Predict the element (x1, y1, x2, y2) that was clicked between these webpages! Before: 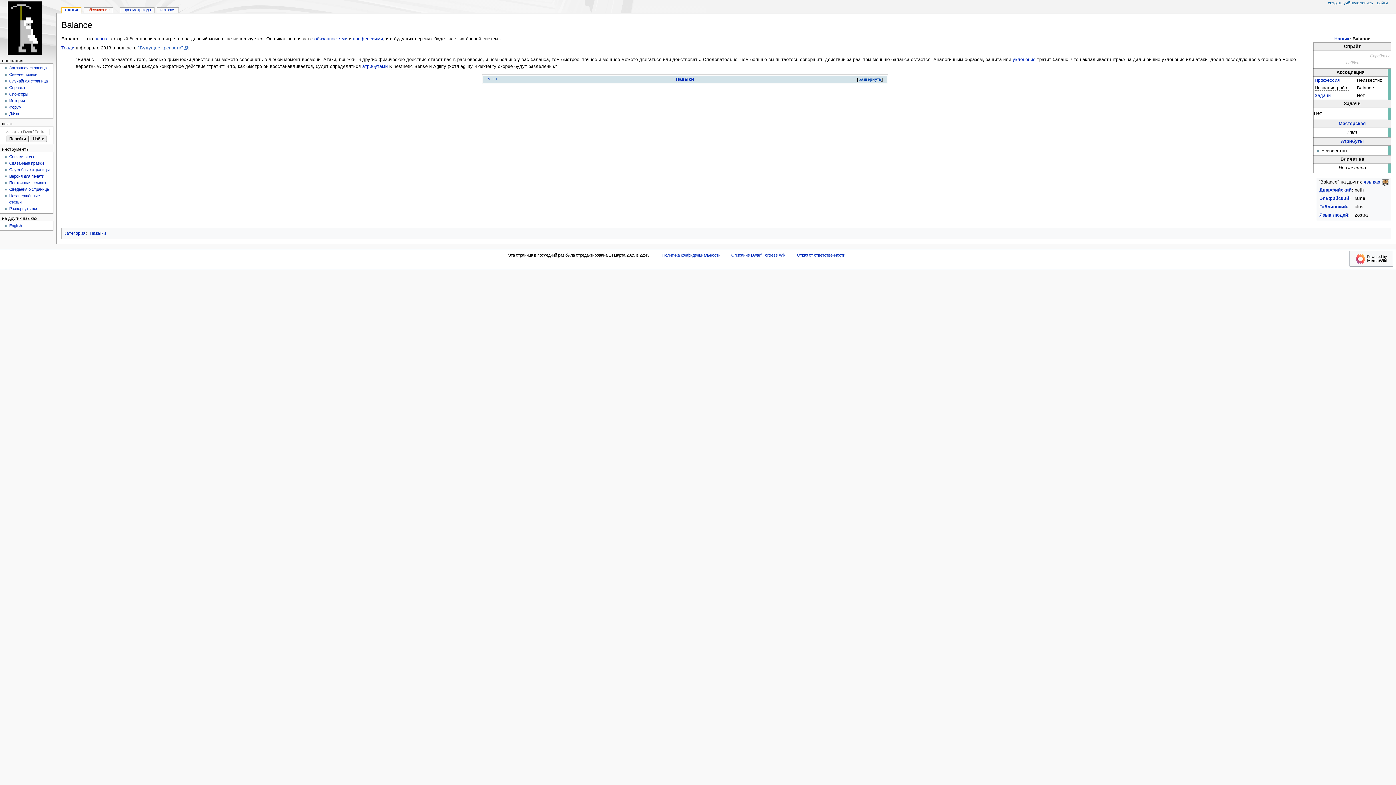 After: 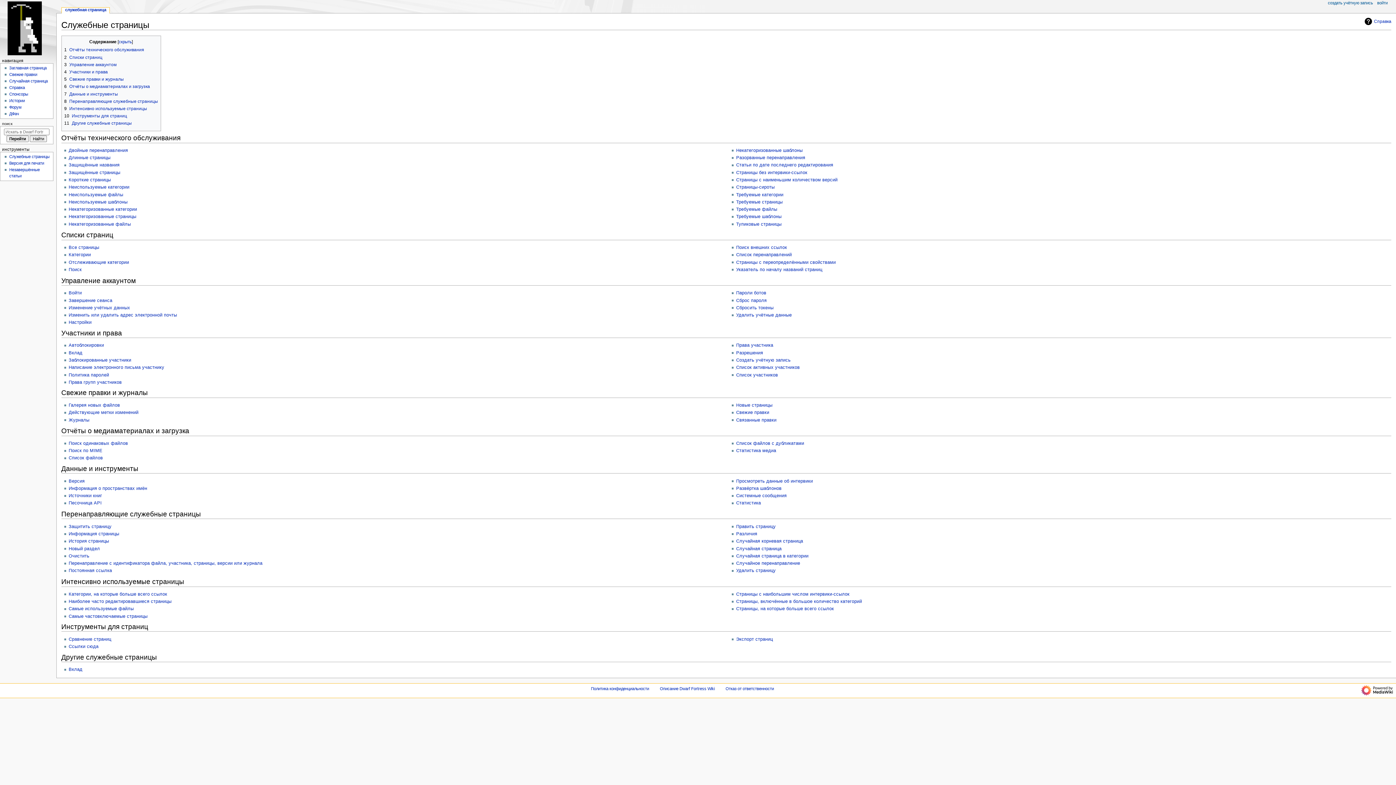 Action: label: Служебные страницы bbox: (9, 167, 49, 172)